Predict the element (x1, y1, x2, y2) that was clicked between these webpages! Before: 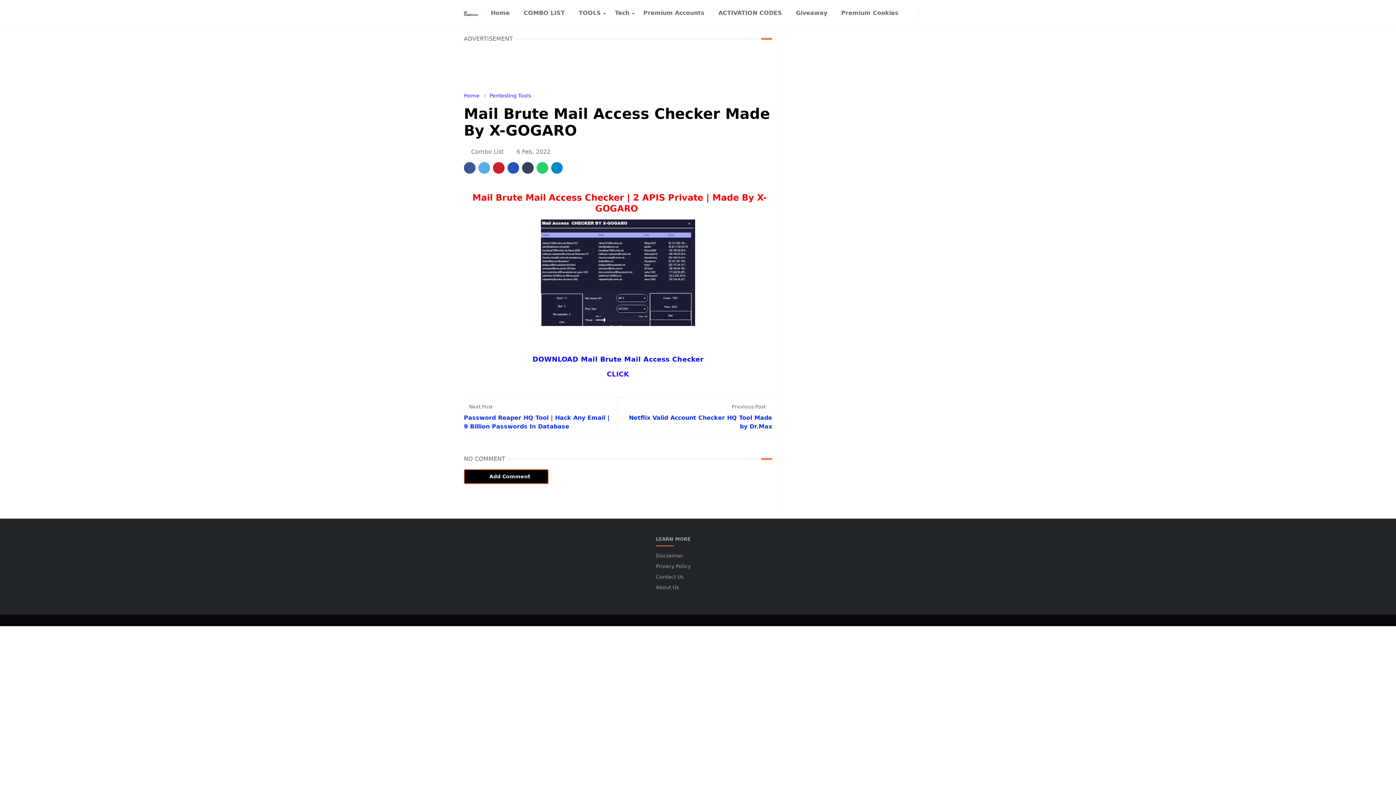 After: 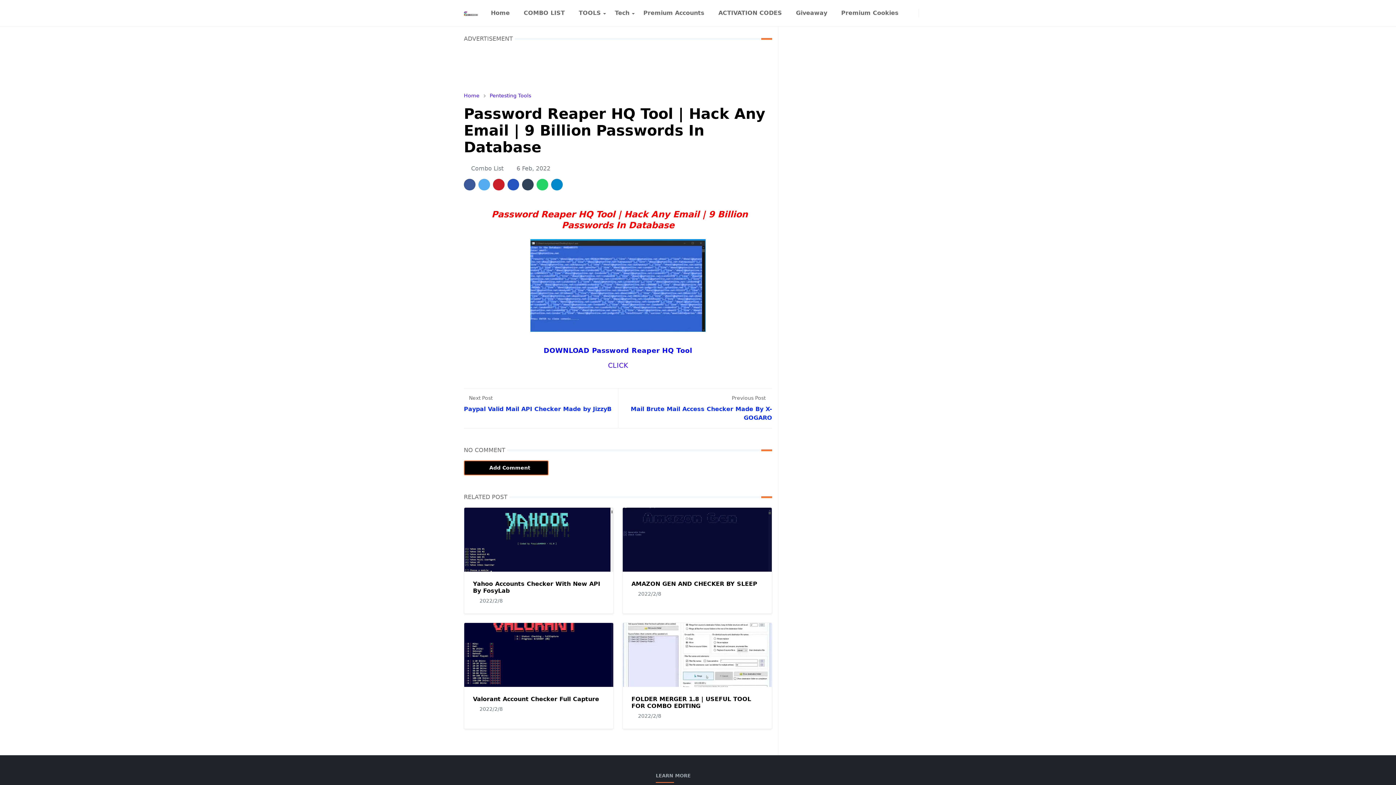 Action: bbox: (464, 397, 618, 437) label: Next Post
Password Reaper HQ Tool | Hack Any Email | 9 Billion Passwords In Database